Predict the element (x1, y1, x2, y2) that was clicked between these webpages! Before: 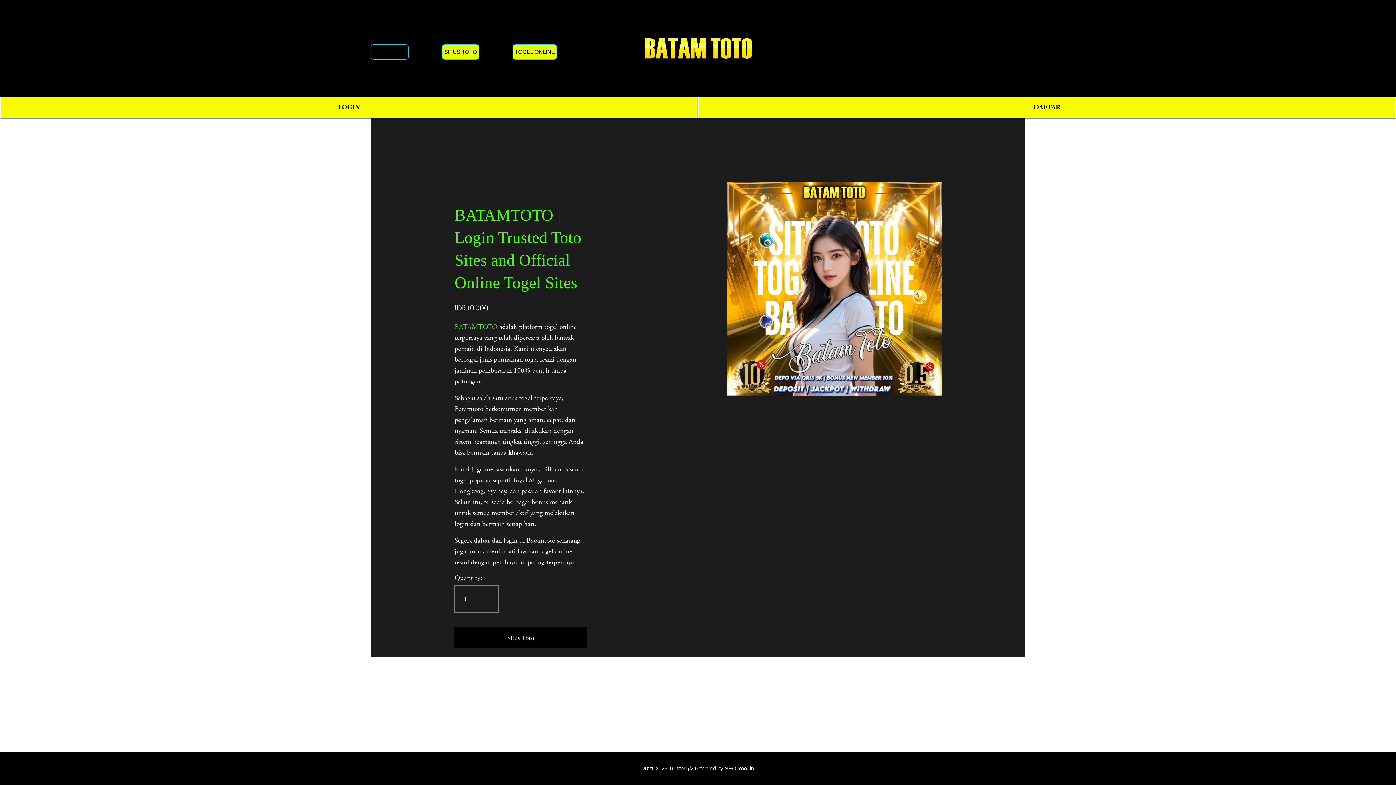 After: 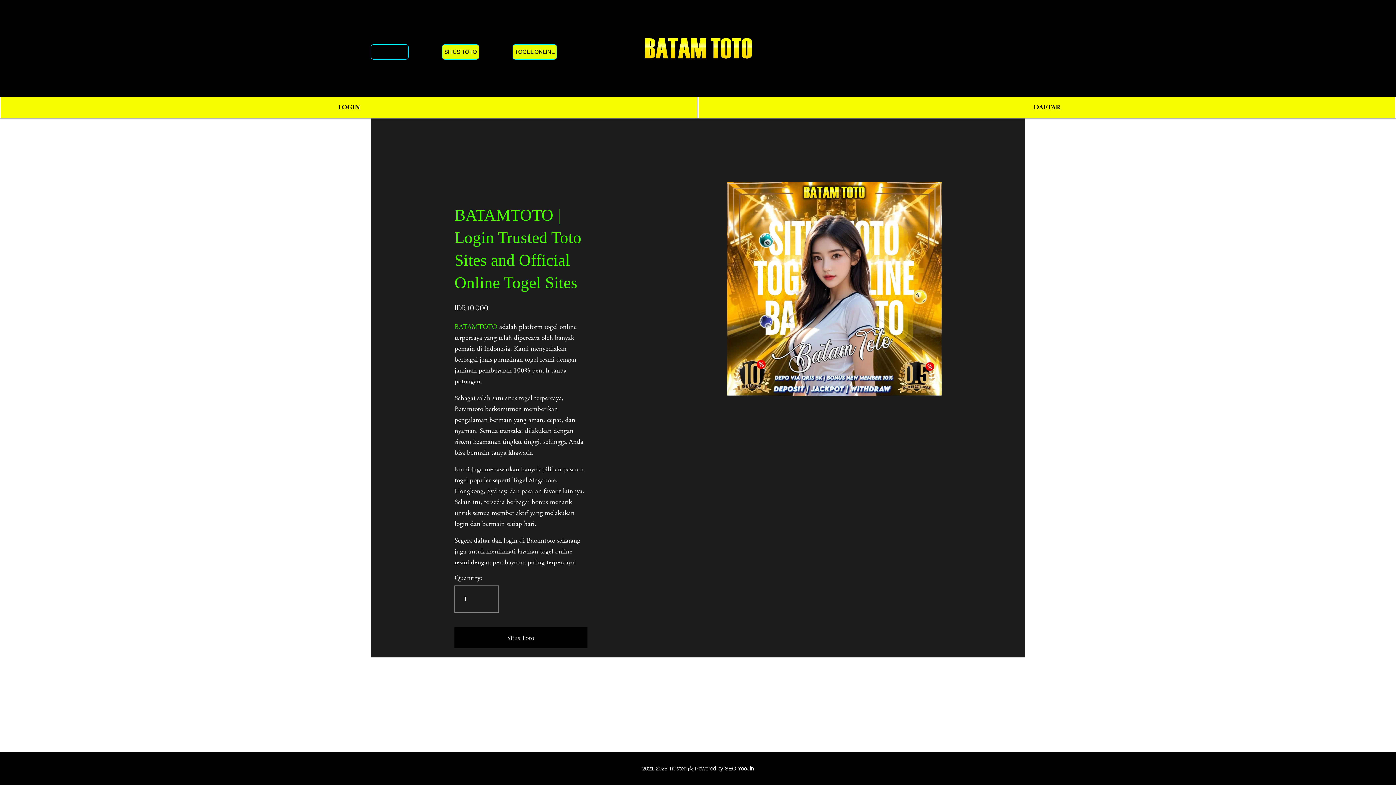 Action: bbox: (370, 44, 408, 59) label: BATAMTOTO